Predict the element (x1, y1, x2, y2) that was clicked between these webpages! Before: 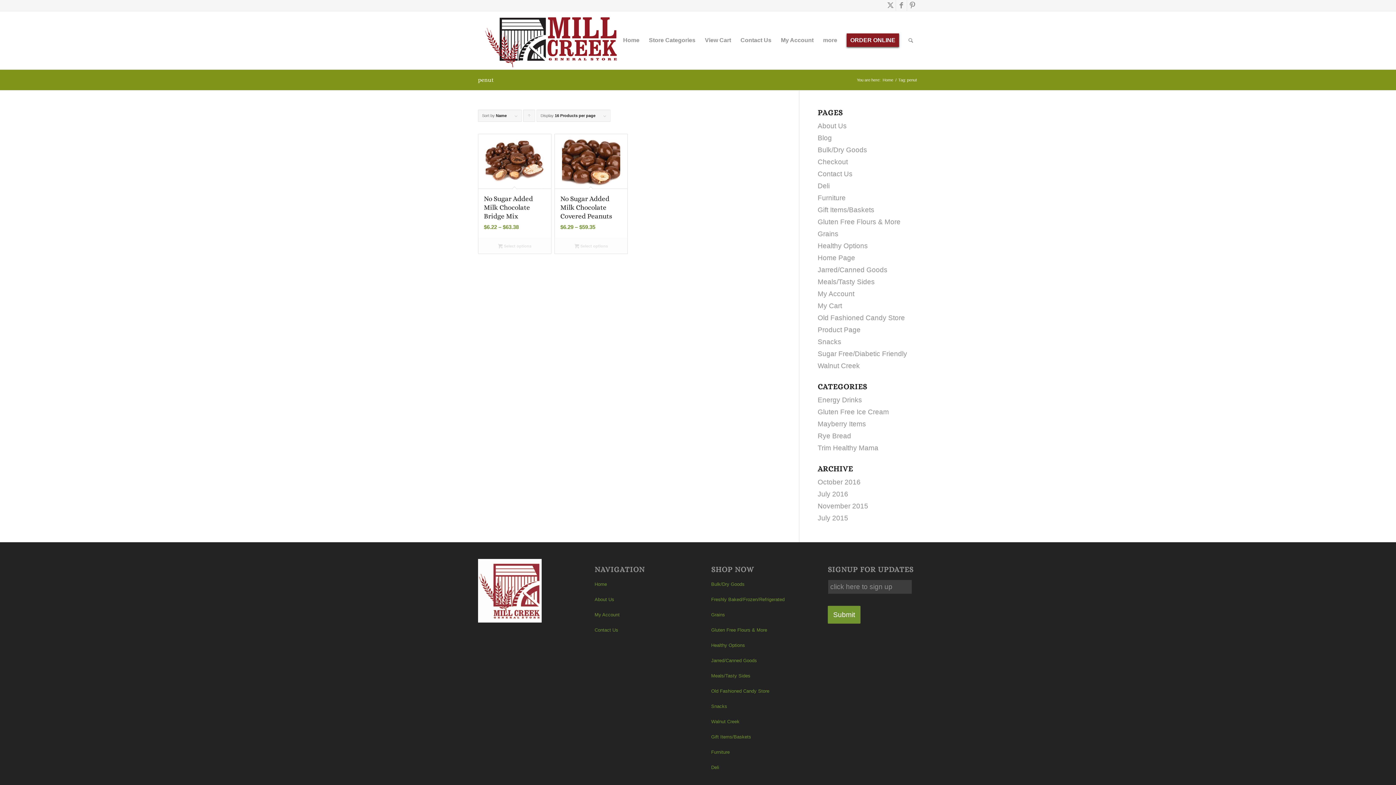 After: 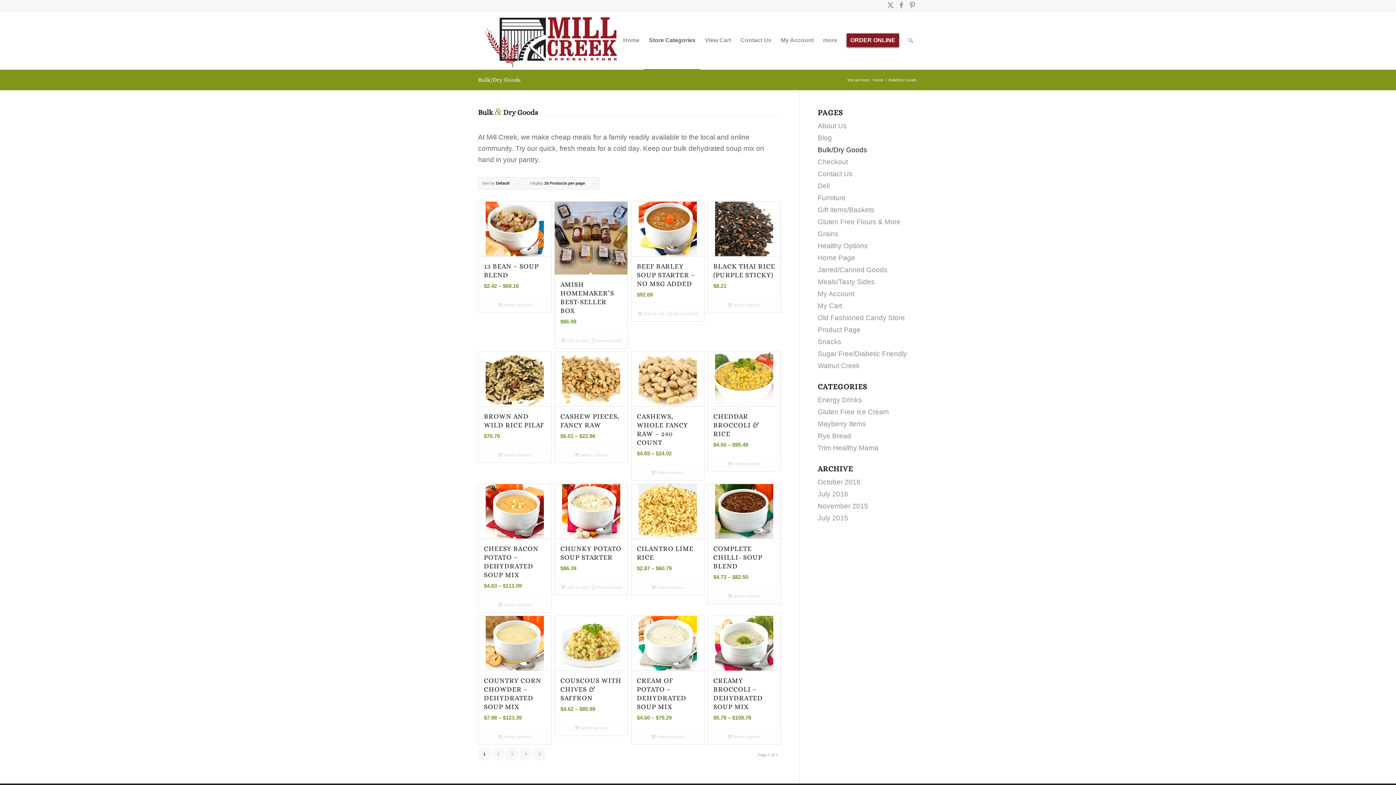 Action: bbox: (711, 577, 801, 592) label: Bulk/Dry Goods